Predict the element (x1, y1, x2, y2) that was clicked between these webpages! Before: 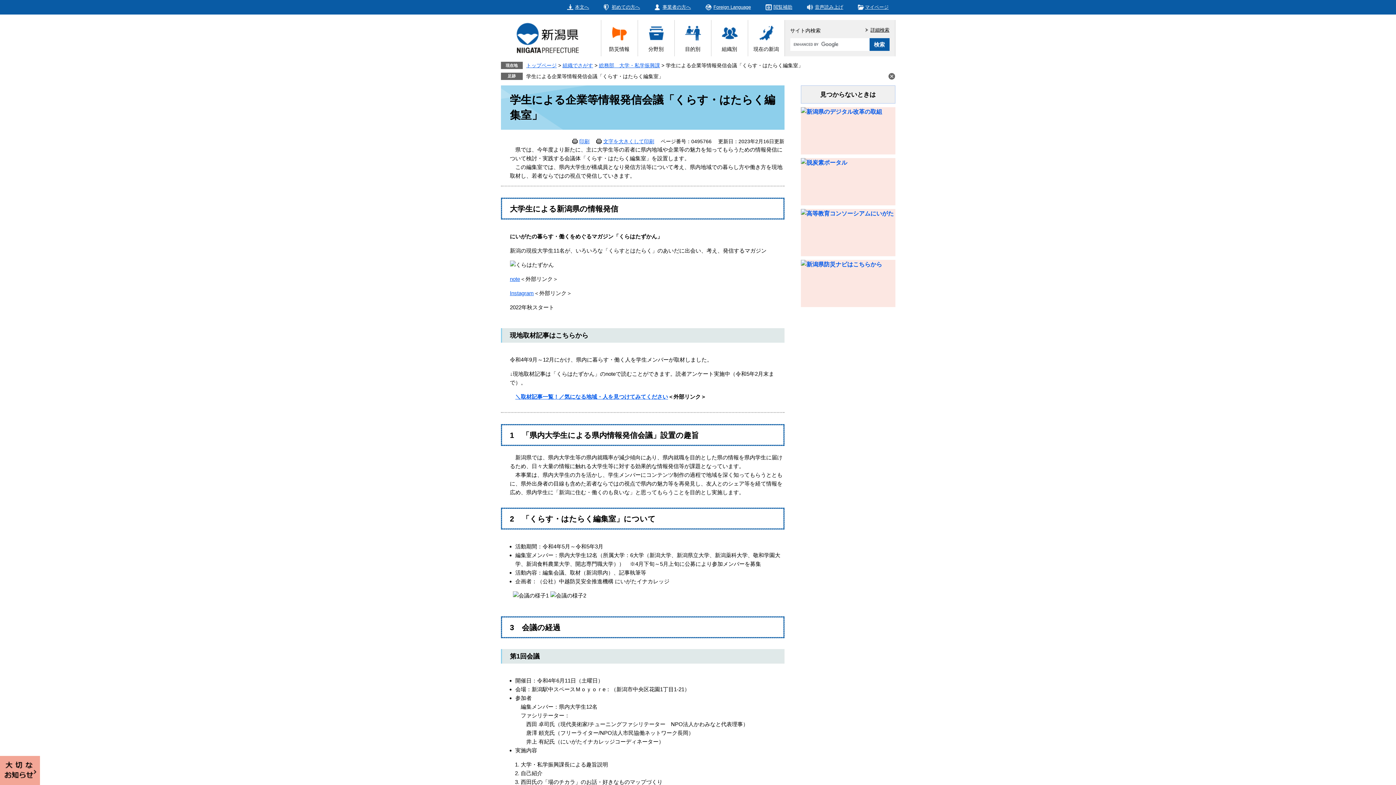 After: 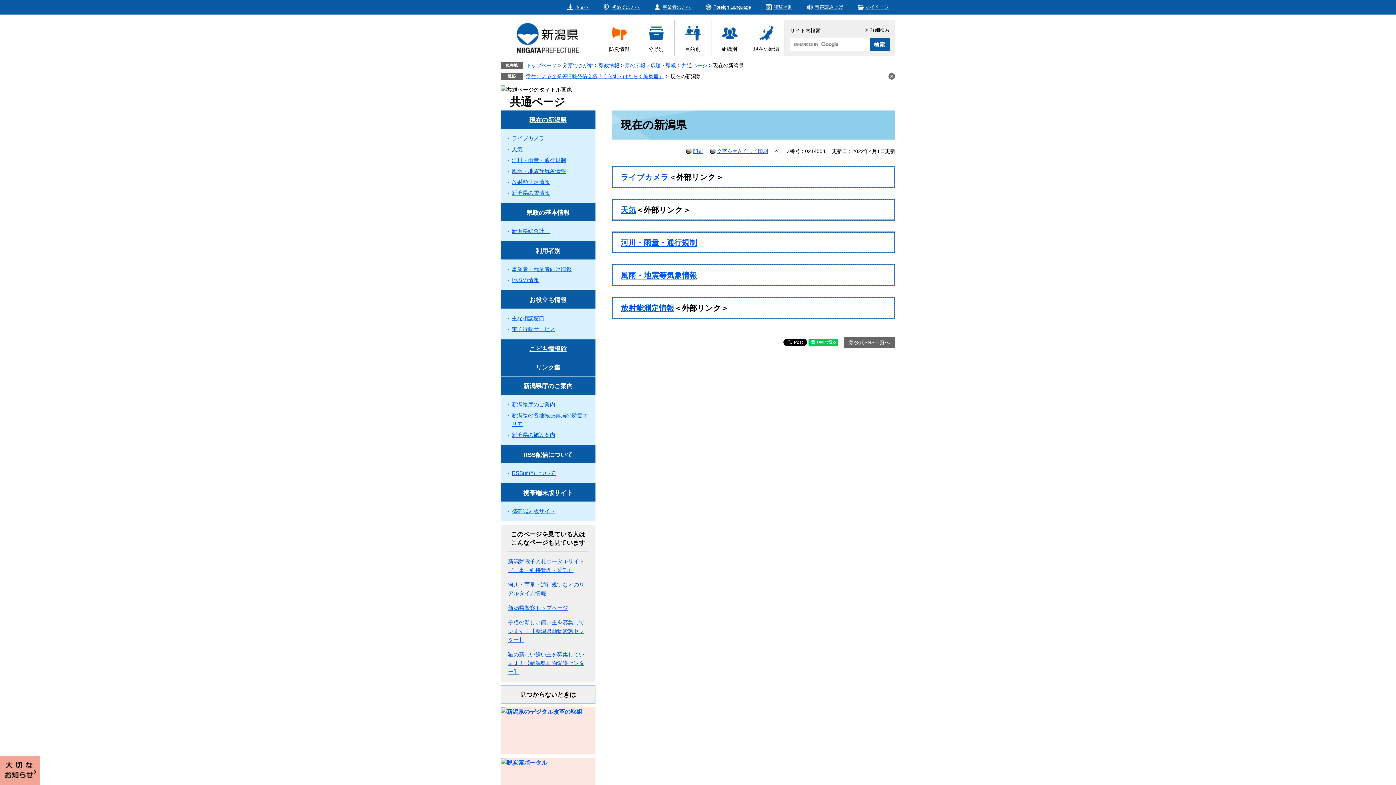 Action: label: 現在の新潟 bbox: (748, 20, 784, 56)